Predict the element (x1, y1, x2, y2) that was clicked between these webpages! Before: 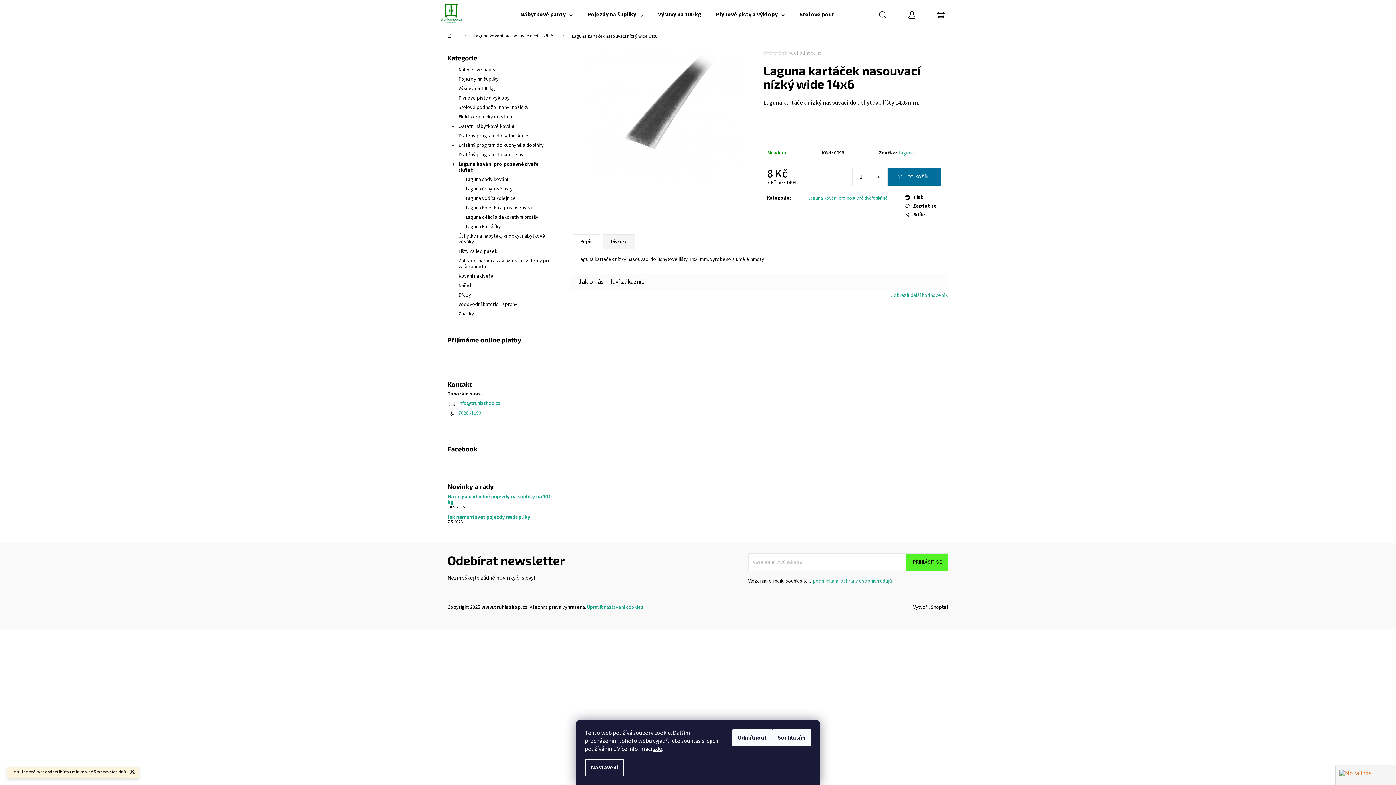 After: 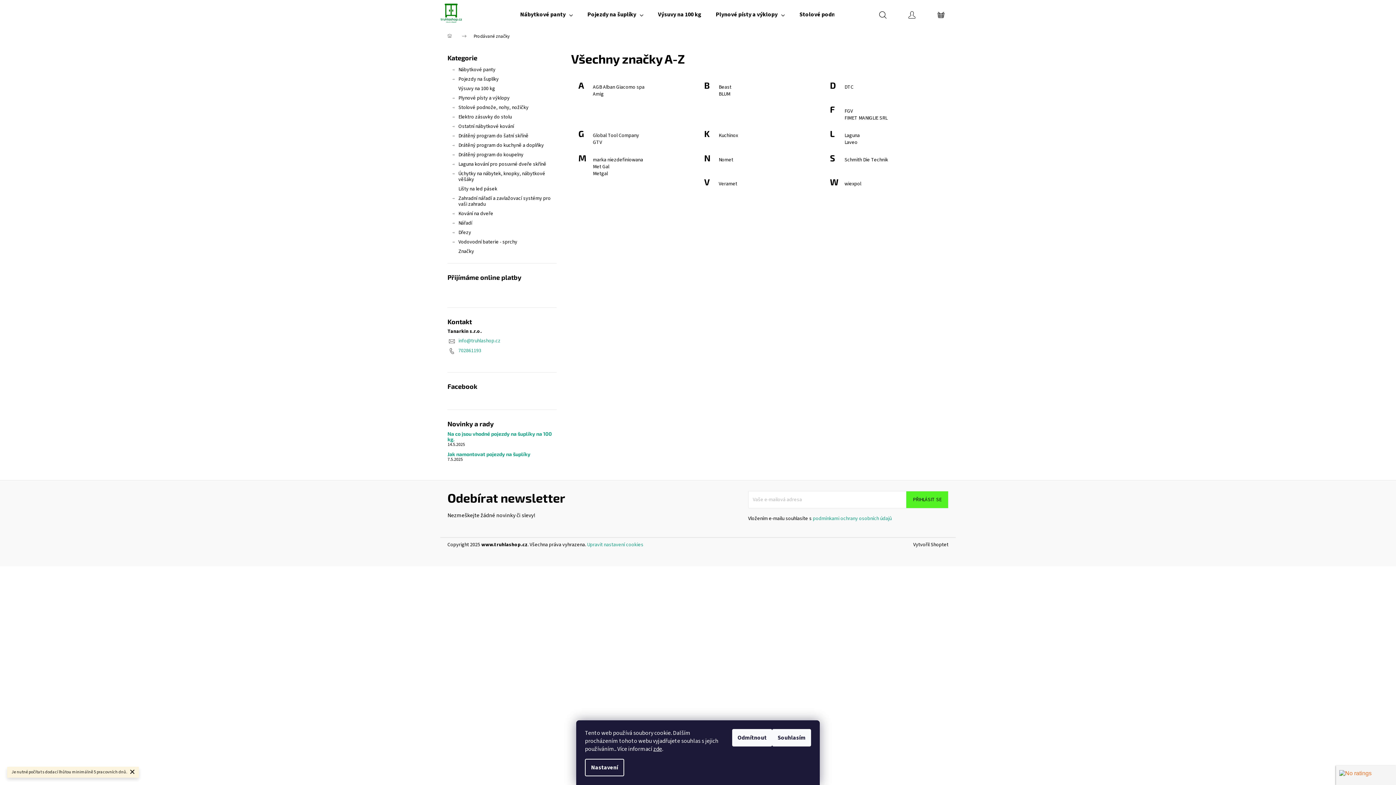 Action: bbox: (447, 309, 556, 318) label: Značky